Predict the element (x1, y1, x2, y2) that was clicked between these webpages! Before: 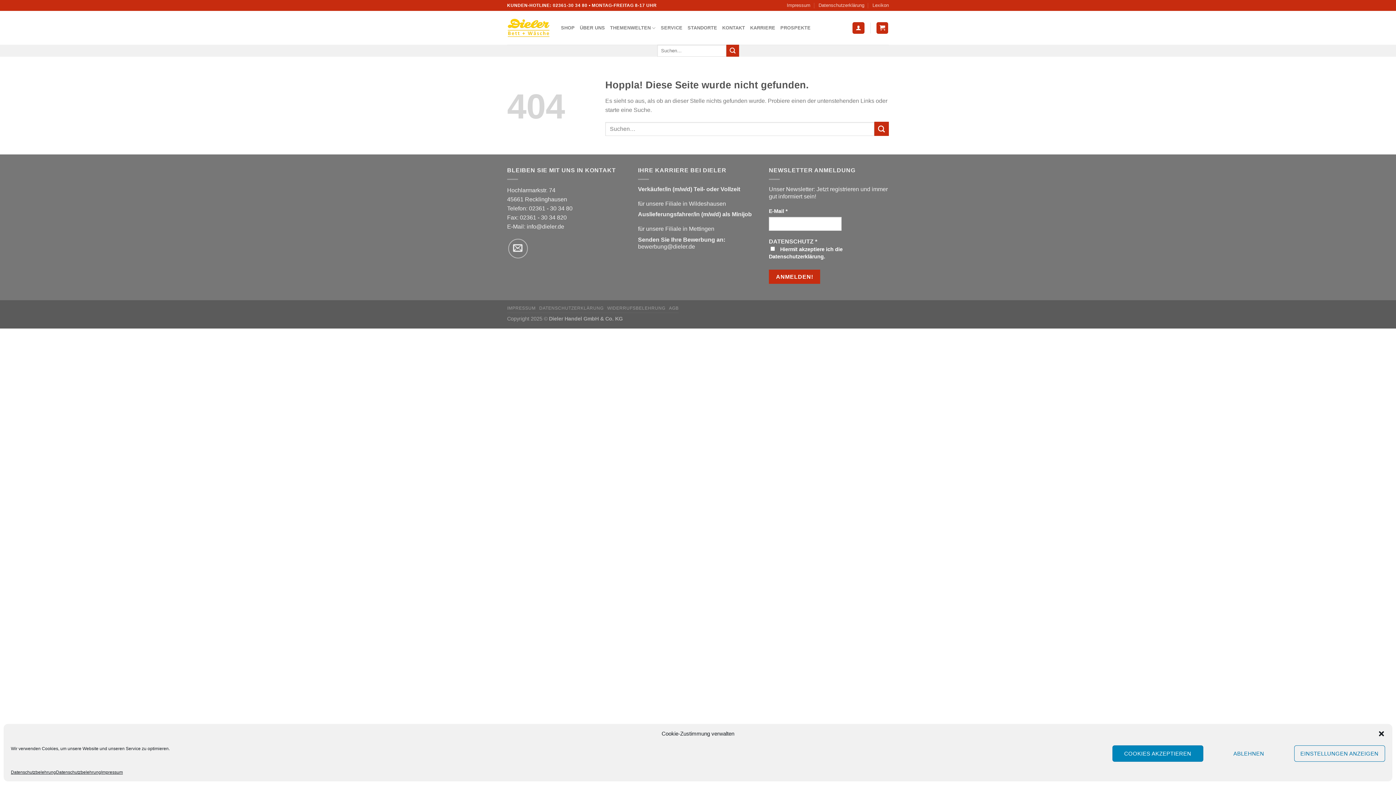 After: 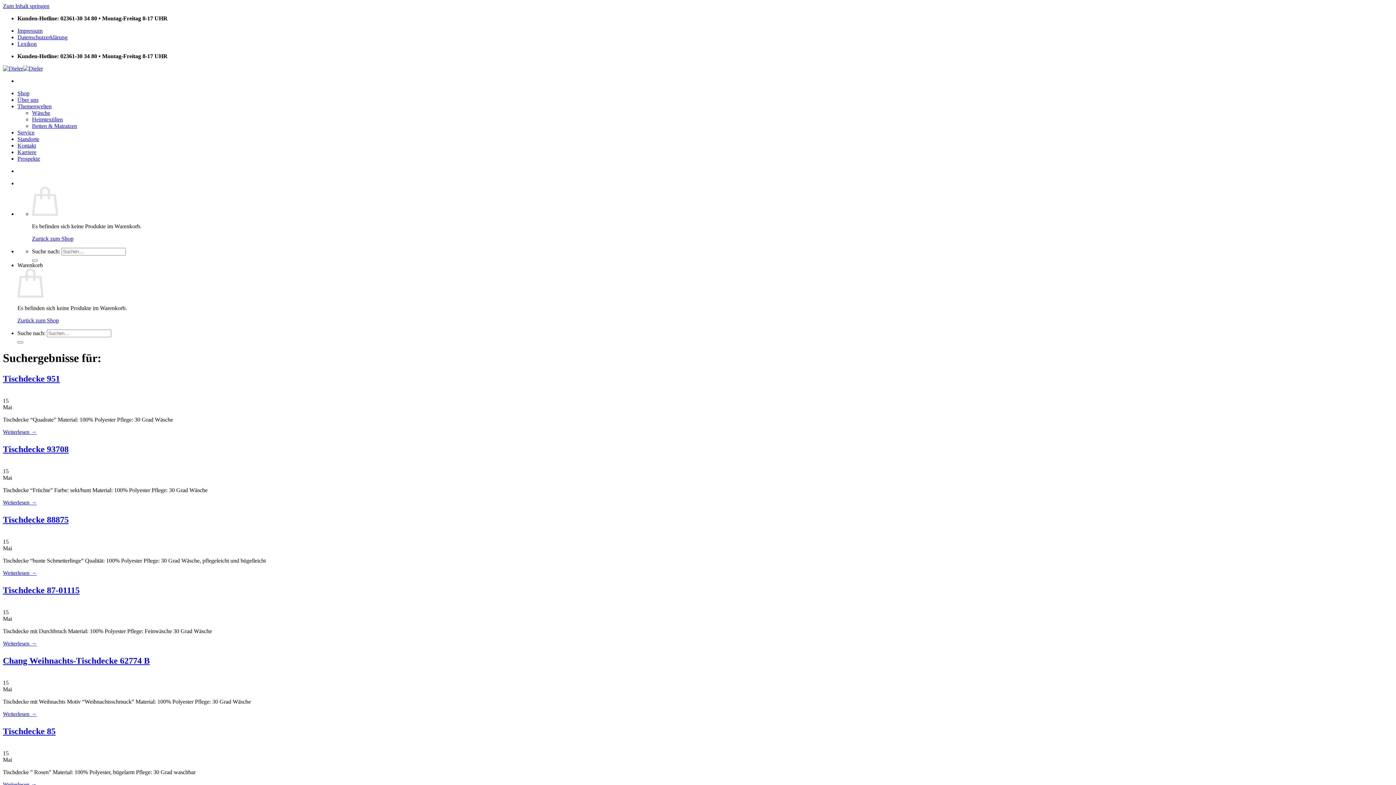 Action: label: Übermitteln bbox: (874, 121, 889, 136)